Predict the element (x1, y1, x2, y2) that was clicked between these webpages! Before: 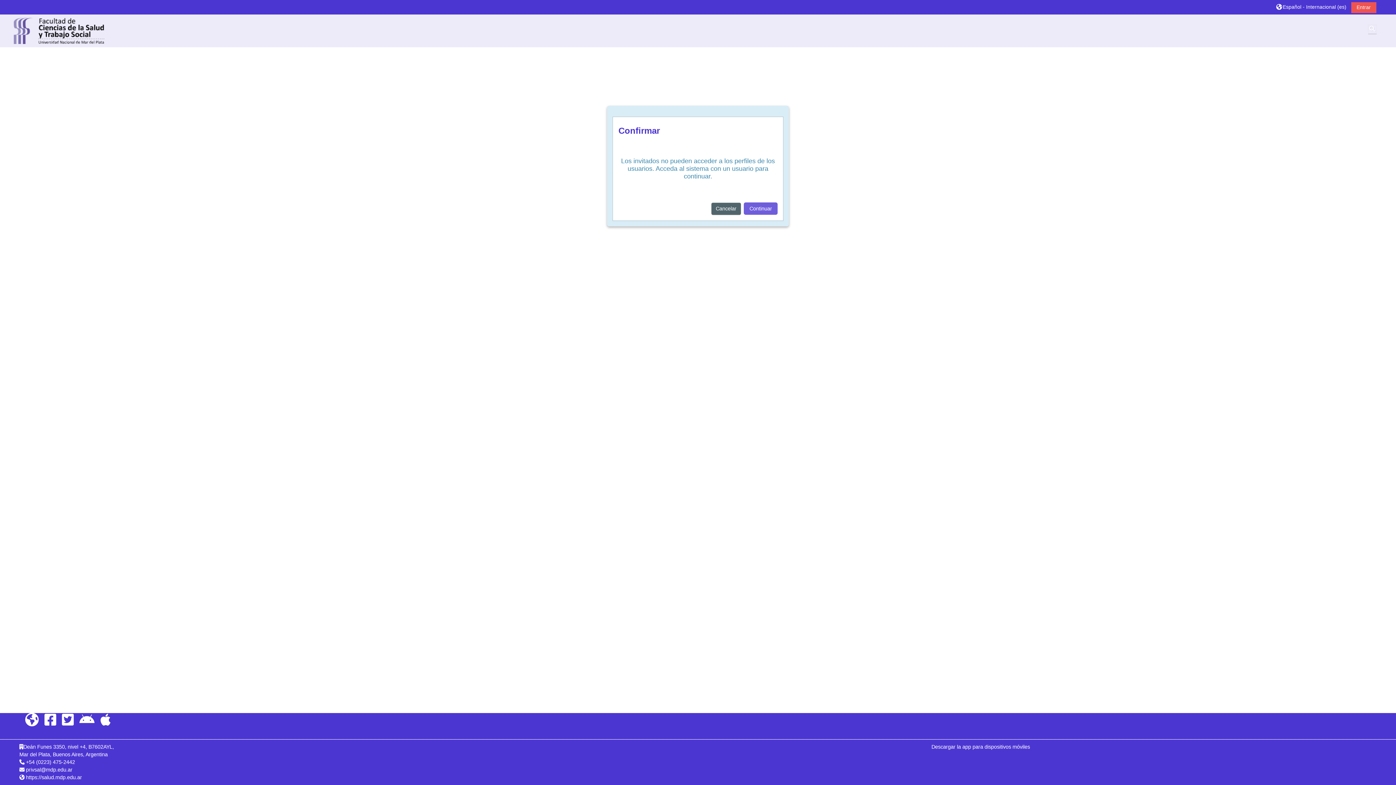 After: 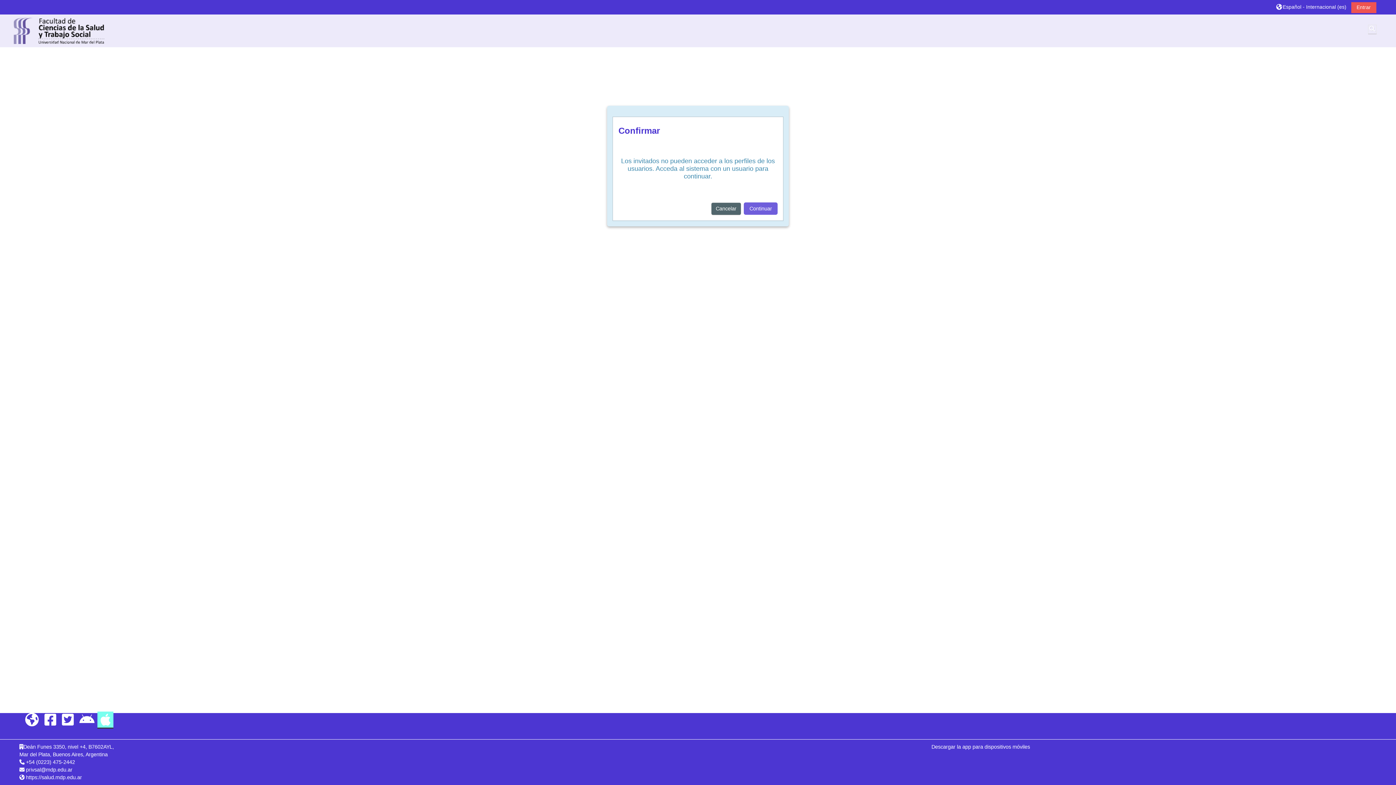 Action: bbox: (97, 713, 113, 728)